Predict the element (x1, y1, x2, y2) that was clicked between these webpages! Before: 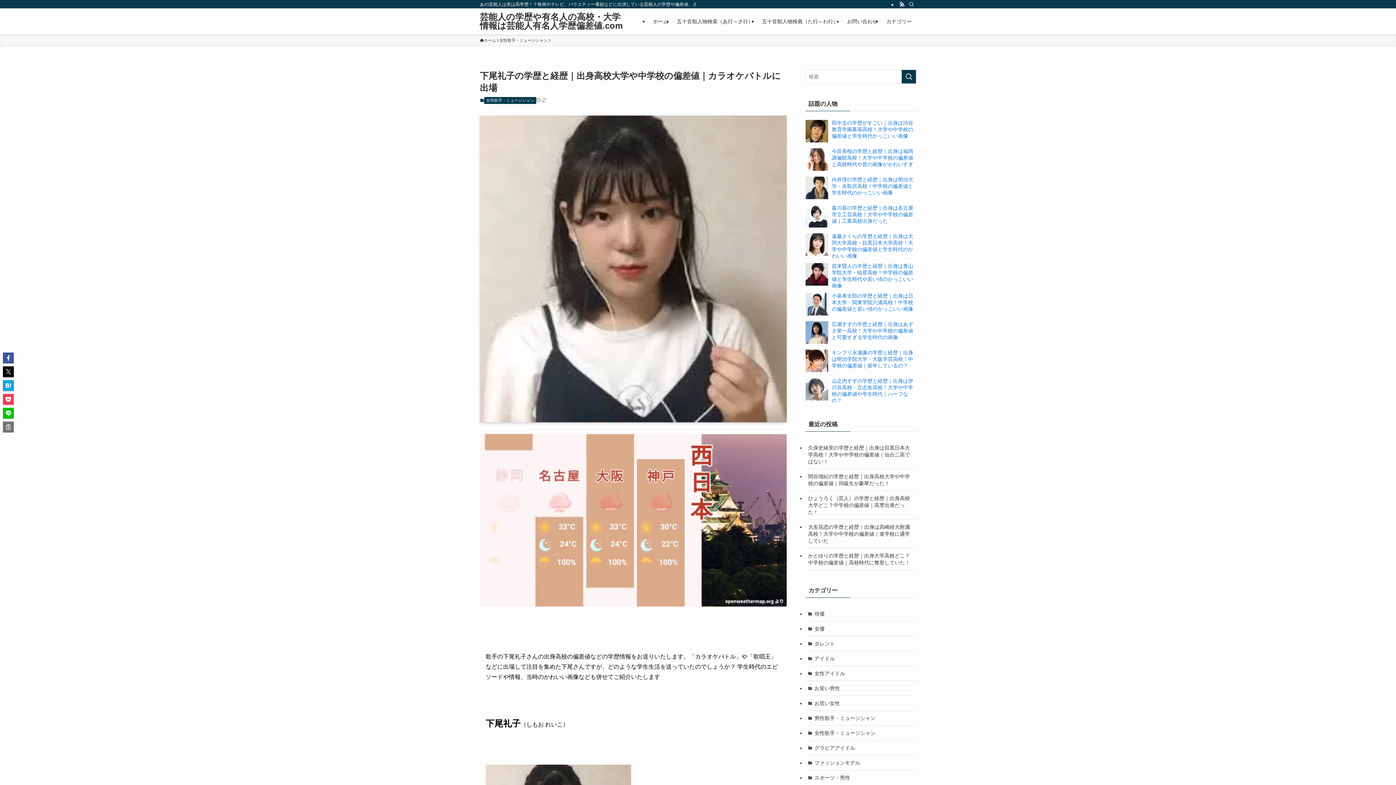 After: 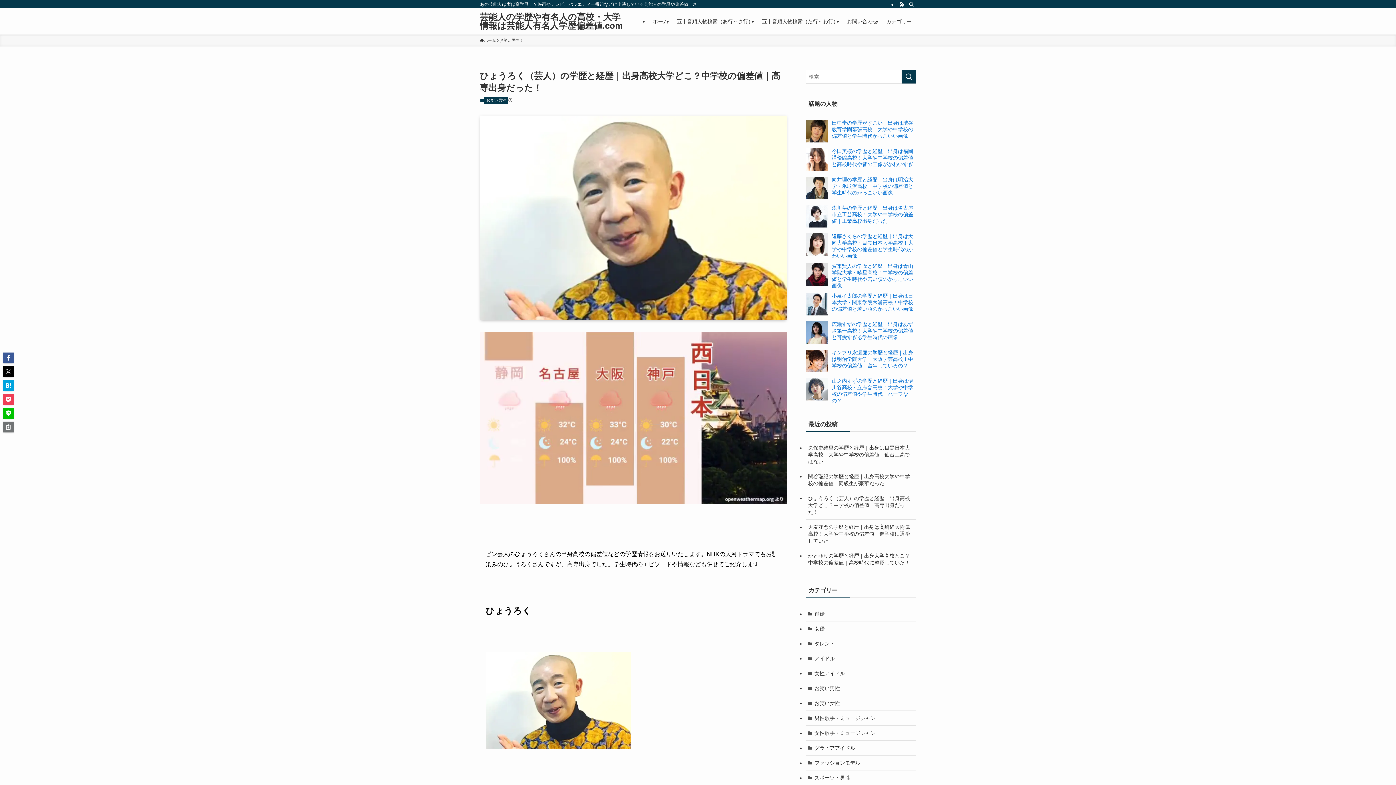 Action: bbox: (805, 491, 916, 519) label: ひょうろく（芸人）の学歴と経歴｜出身高校大学どこ？中学校の偏差値｜高専出身だった！